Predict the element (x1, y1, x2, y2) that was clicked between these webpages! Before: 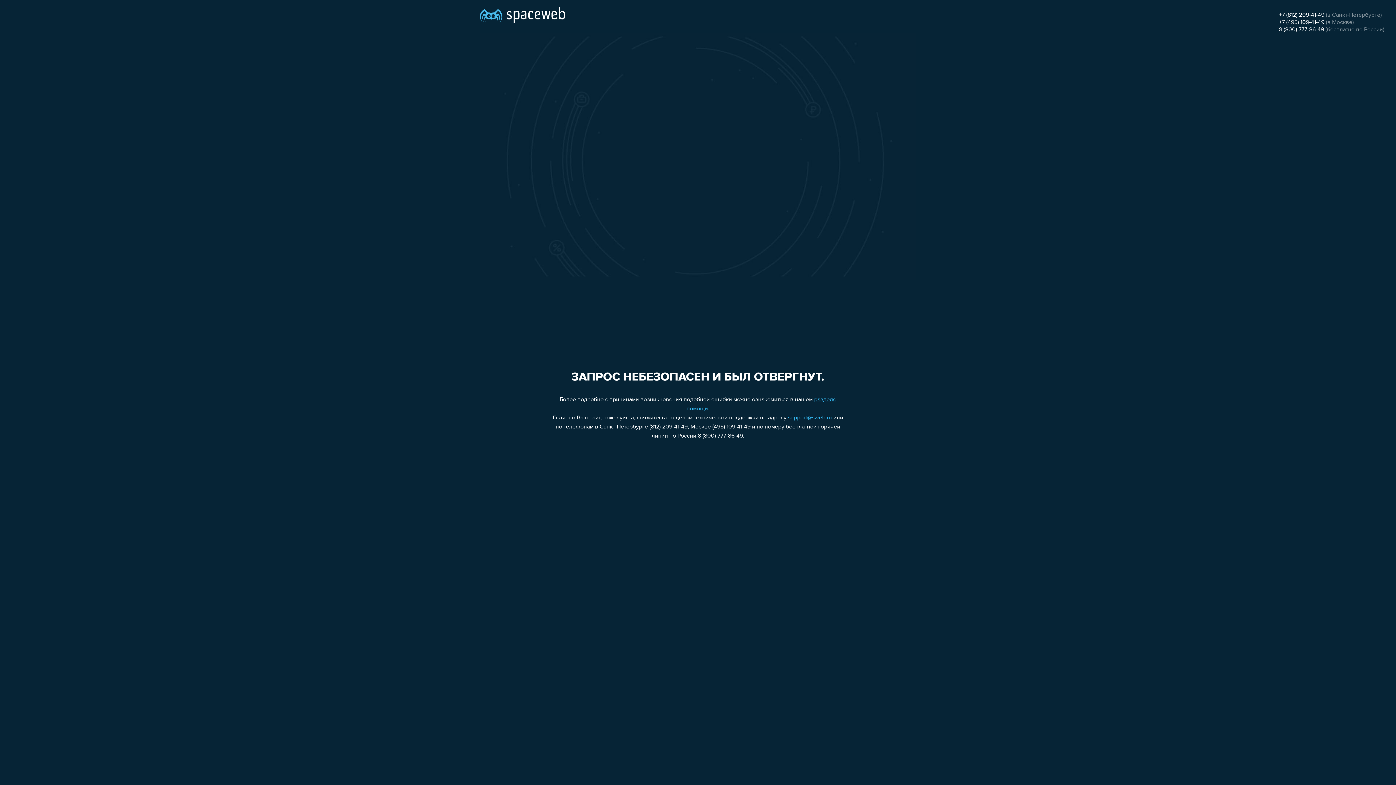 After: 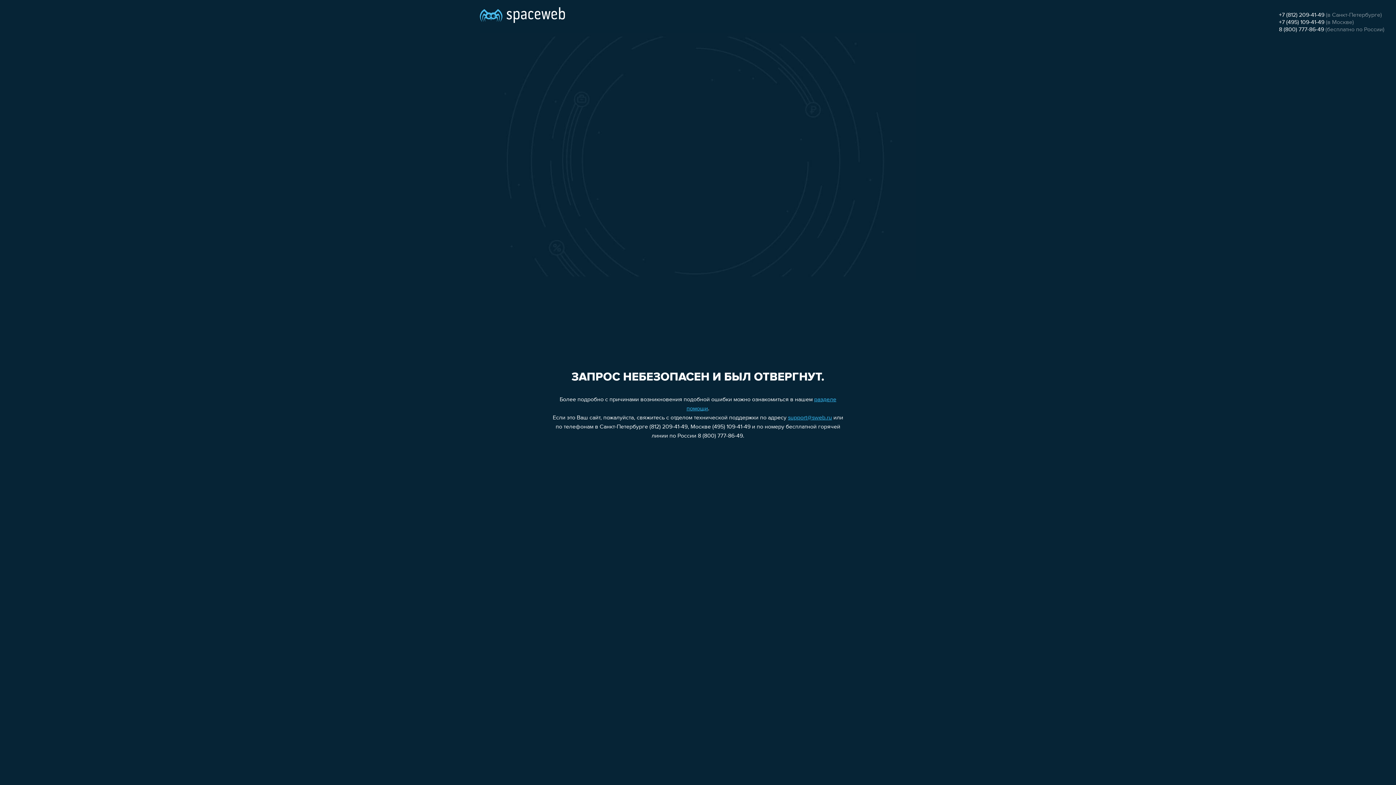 Action: label: +7 (812) 209-41-49 bbox: (1279, 12, 1324, 18)